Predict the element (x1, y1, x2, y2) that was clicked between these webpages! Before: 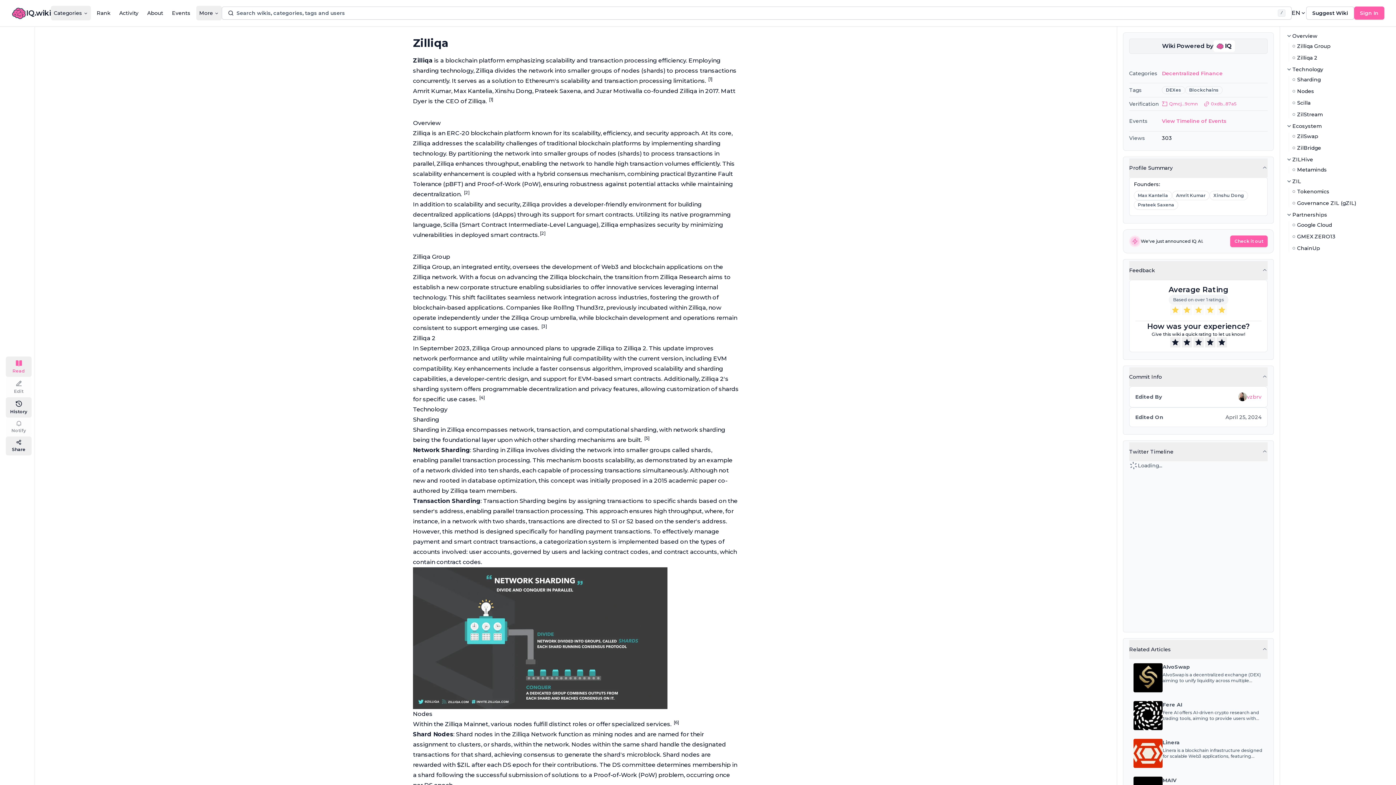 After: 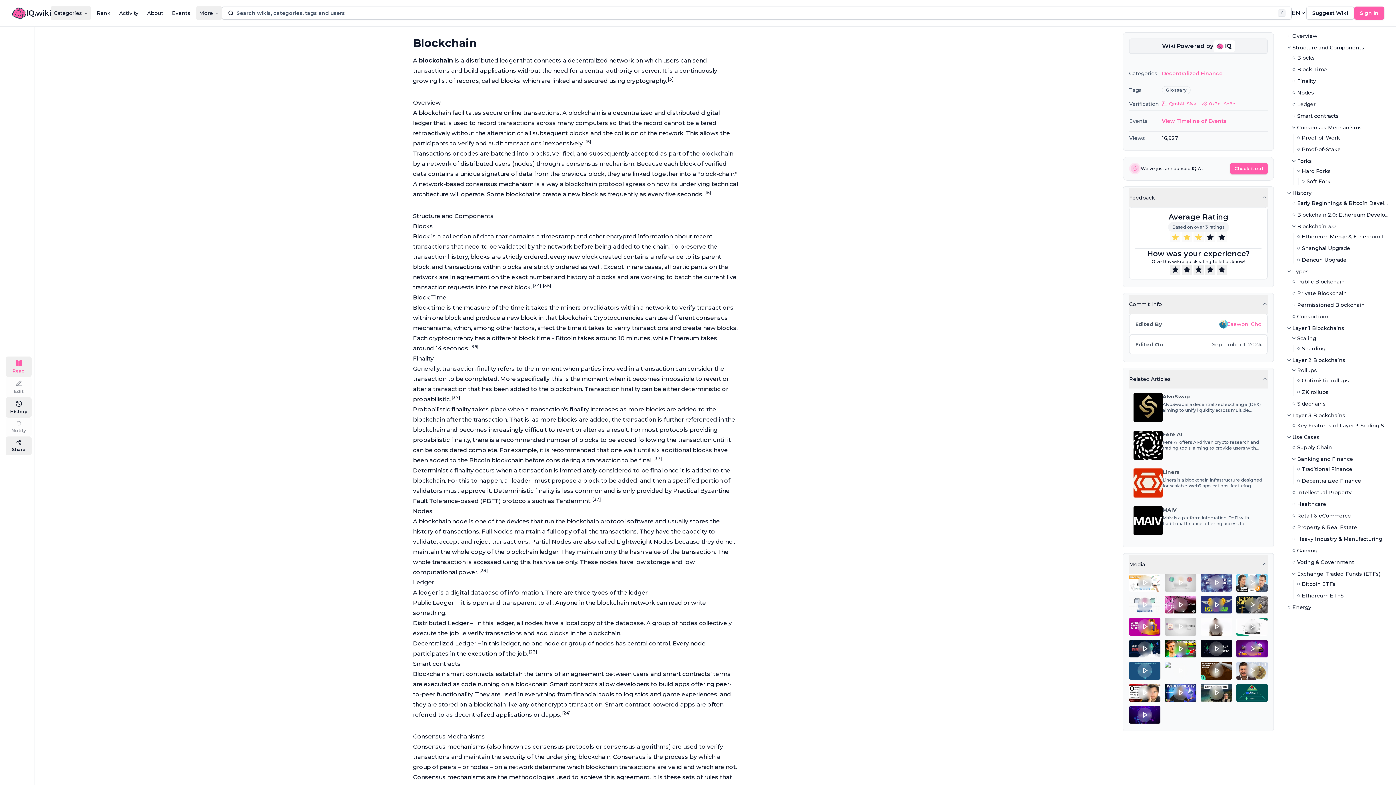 Action: bbox: (470, 129, 502, 136) label: blockchain